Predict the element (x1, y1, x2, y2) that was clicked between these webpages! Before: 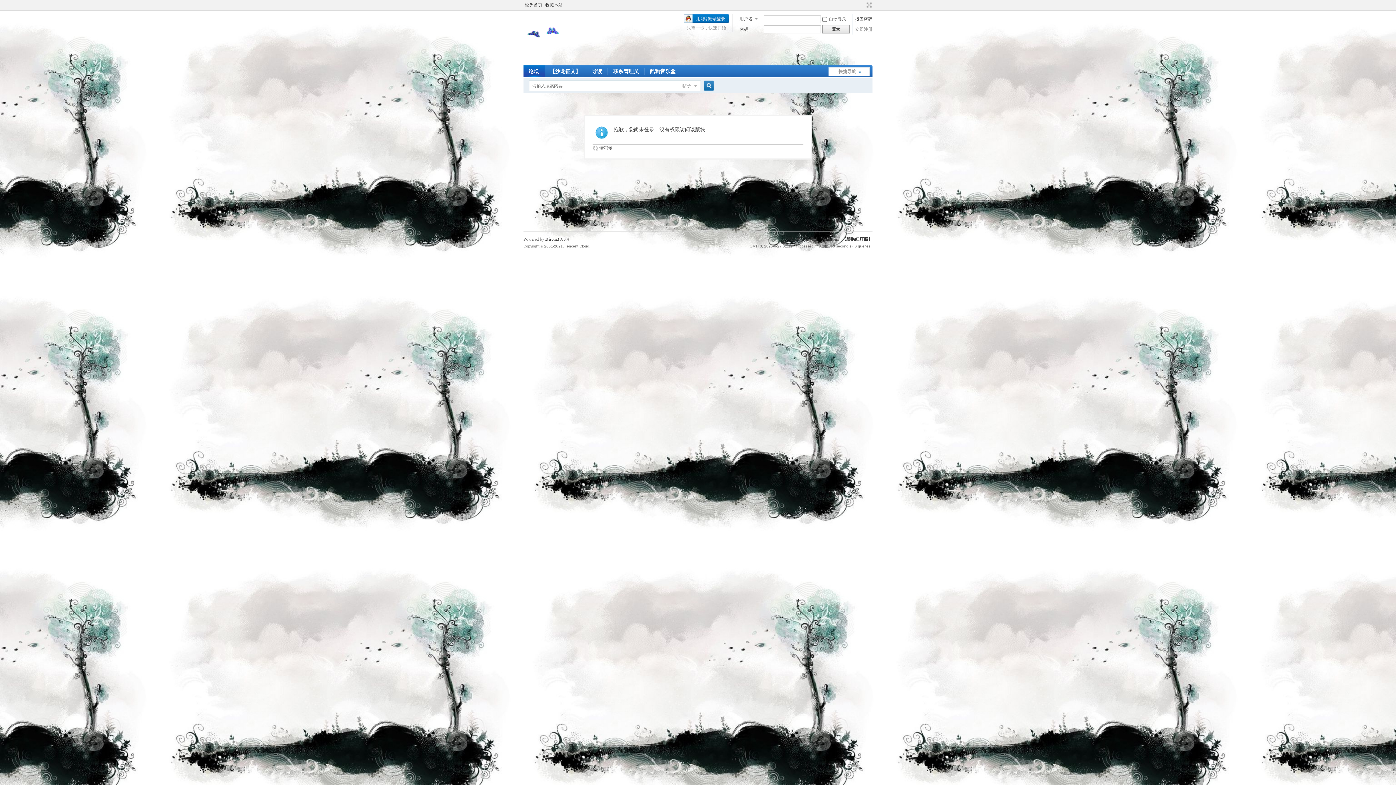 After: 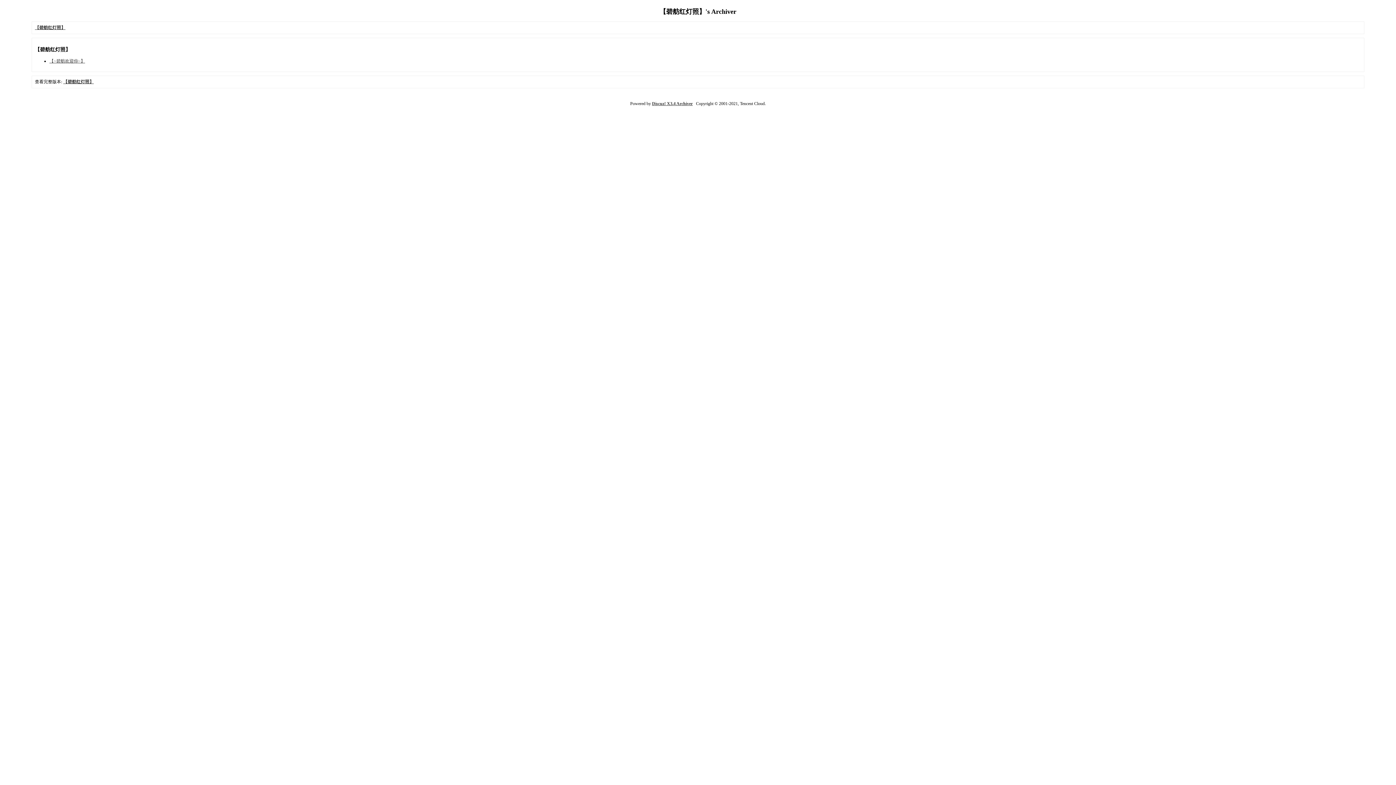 Action: label: Archiver bbox: (822, 236, 837, 241)